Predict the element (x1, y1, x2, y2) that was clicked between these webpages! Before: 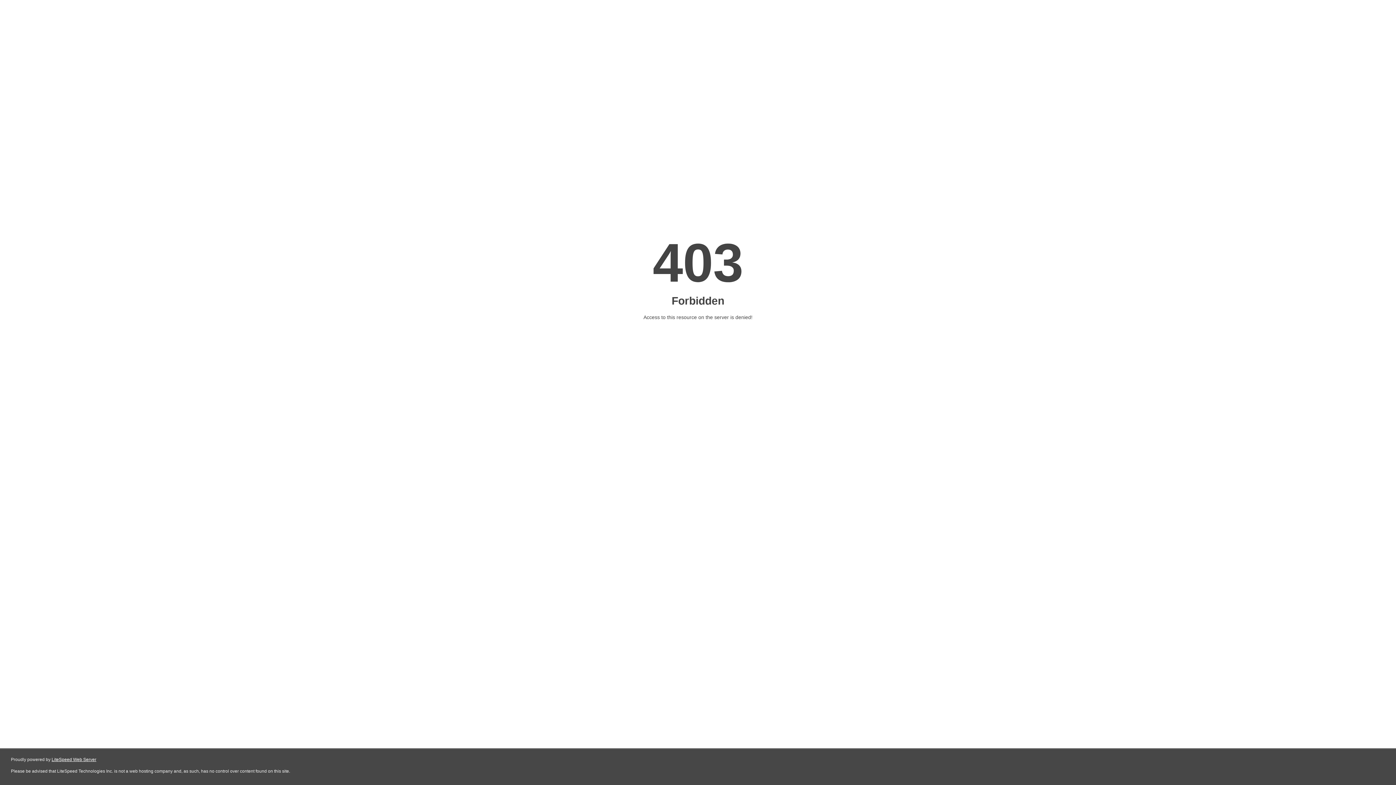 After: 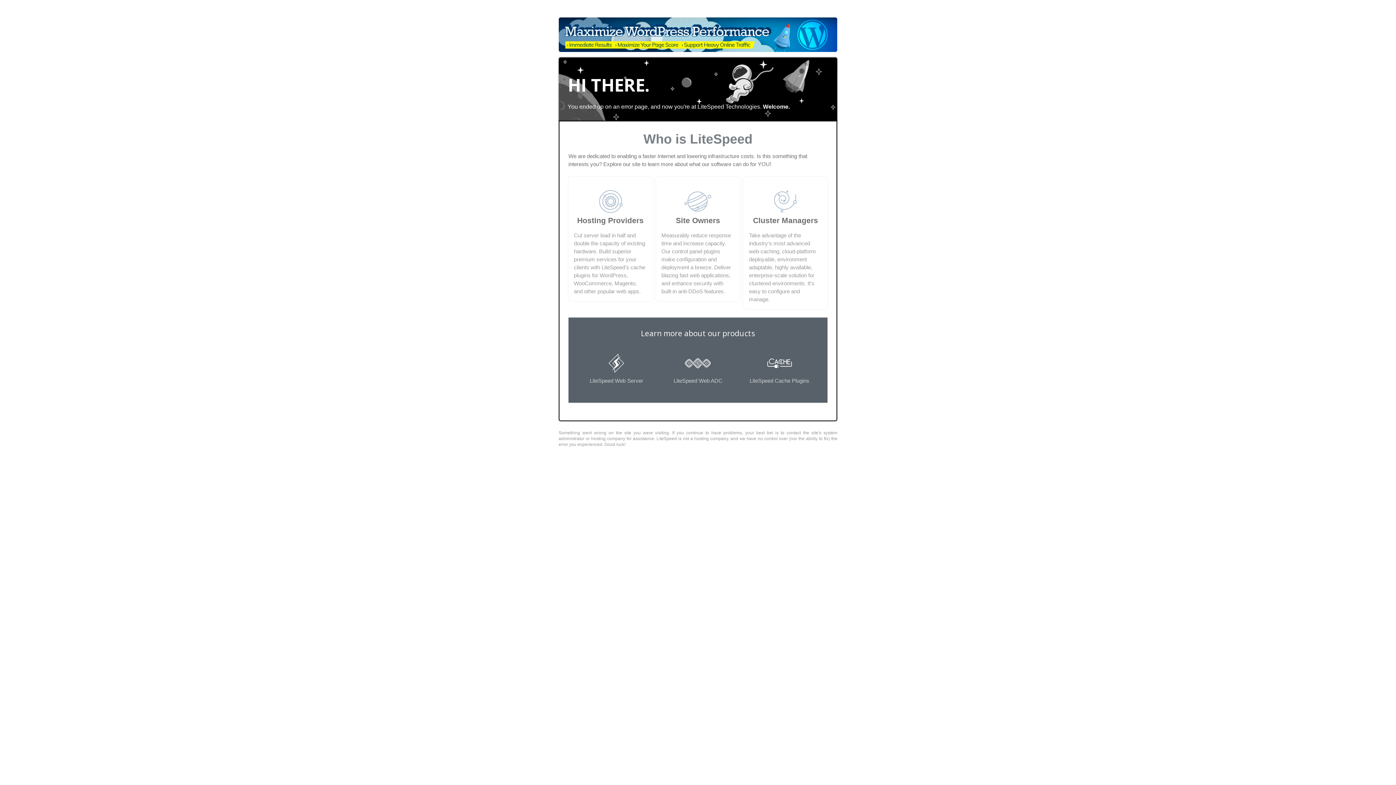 Action: label: LiteSpeed Web Server bbox: (51, 757, 96, 762)